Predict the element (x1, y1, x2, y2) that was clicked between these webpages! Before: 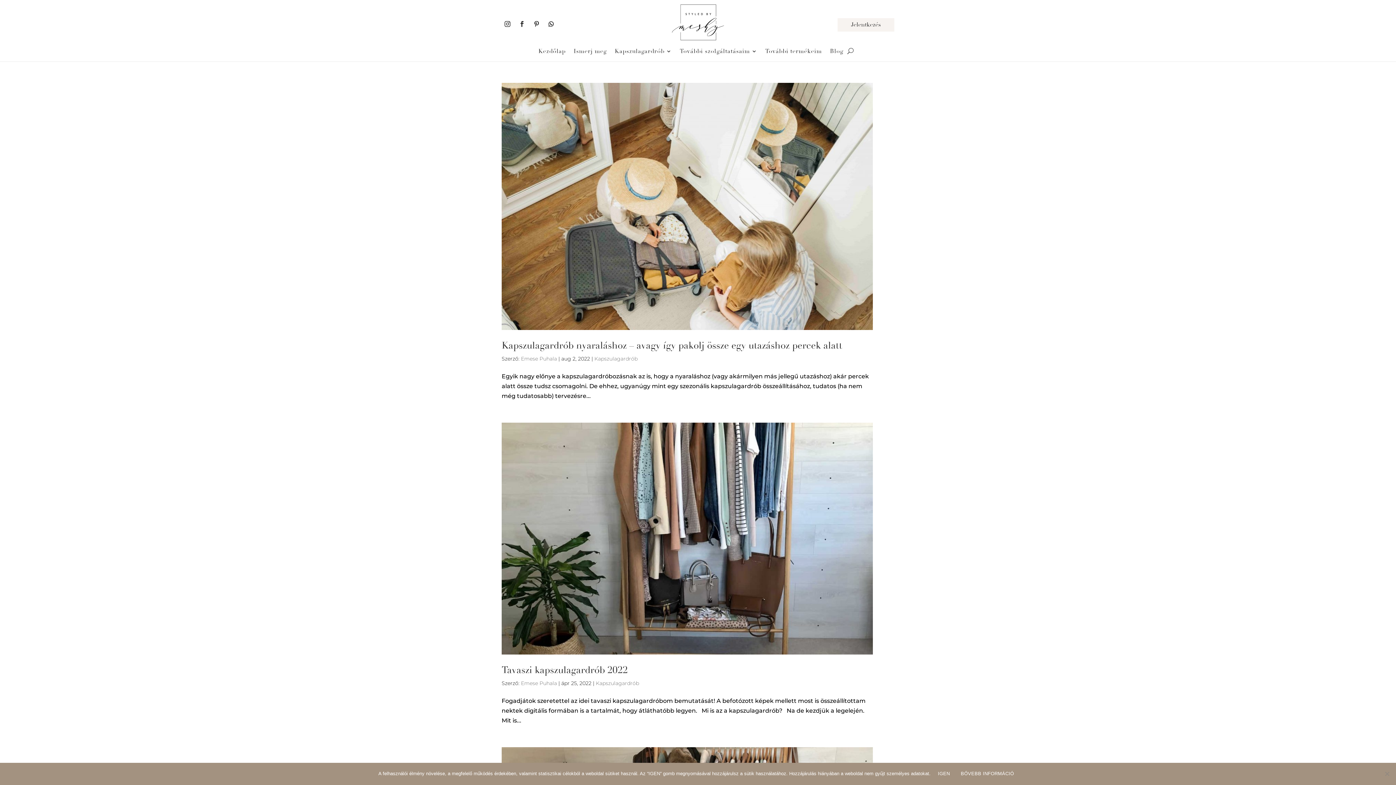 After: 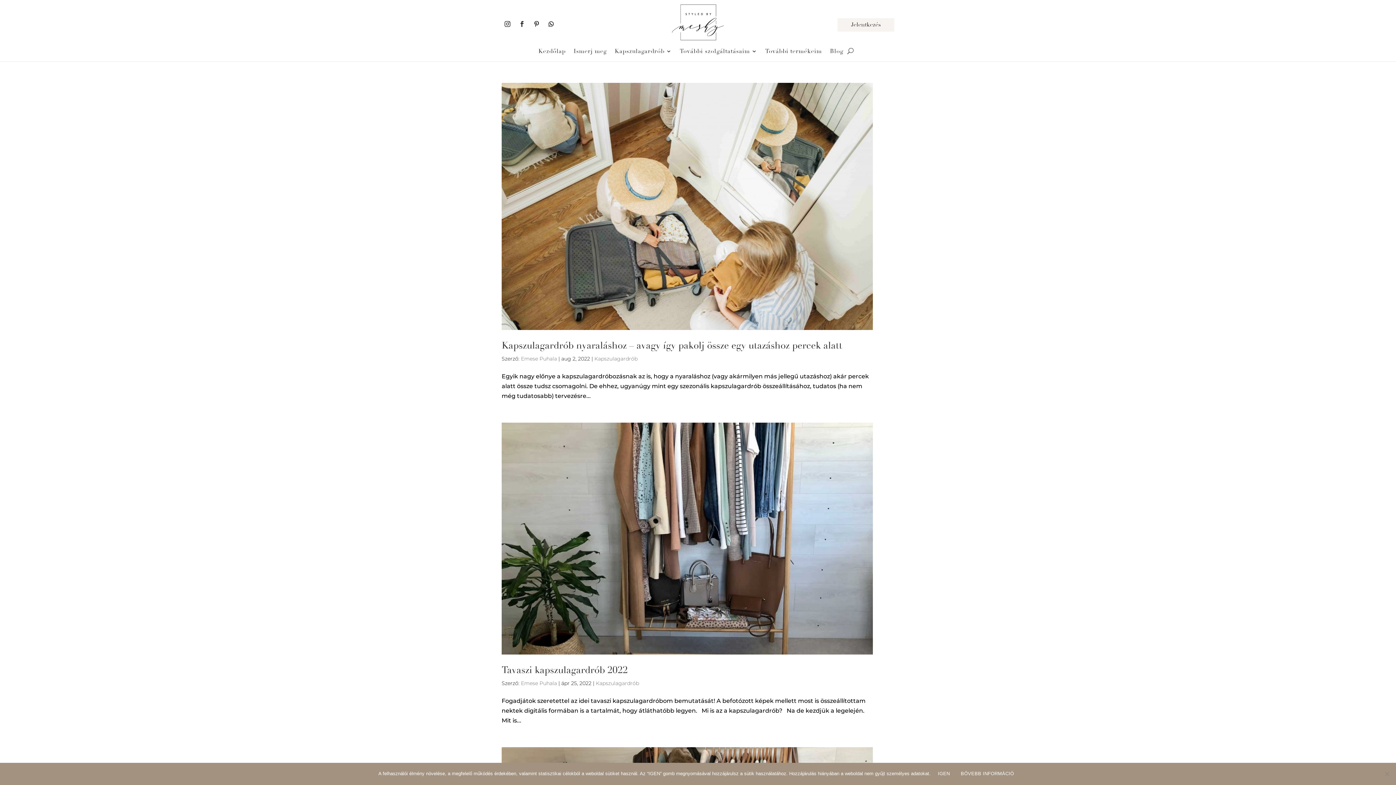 Action: label: Kapszulagardrób bbox: (594, 355, 637, 362)